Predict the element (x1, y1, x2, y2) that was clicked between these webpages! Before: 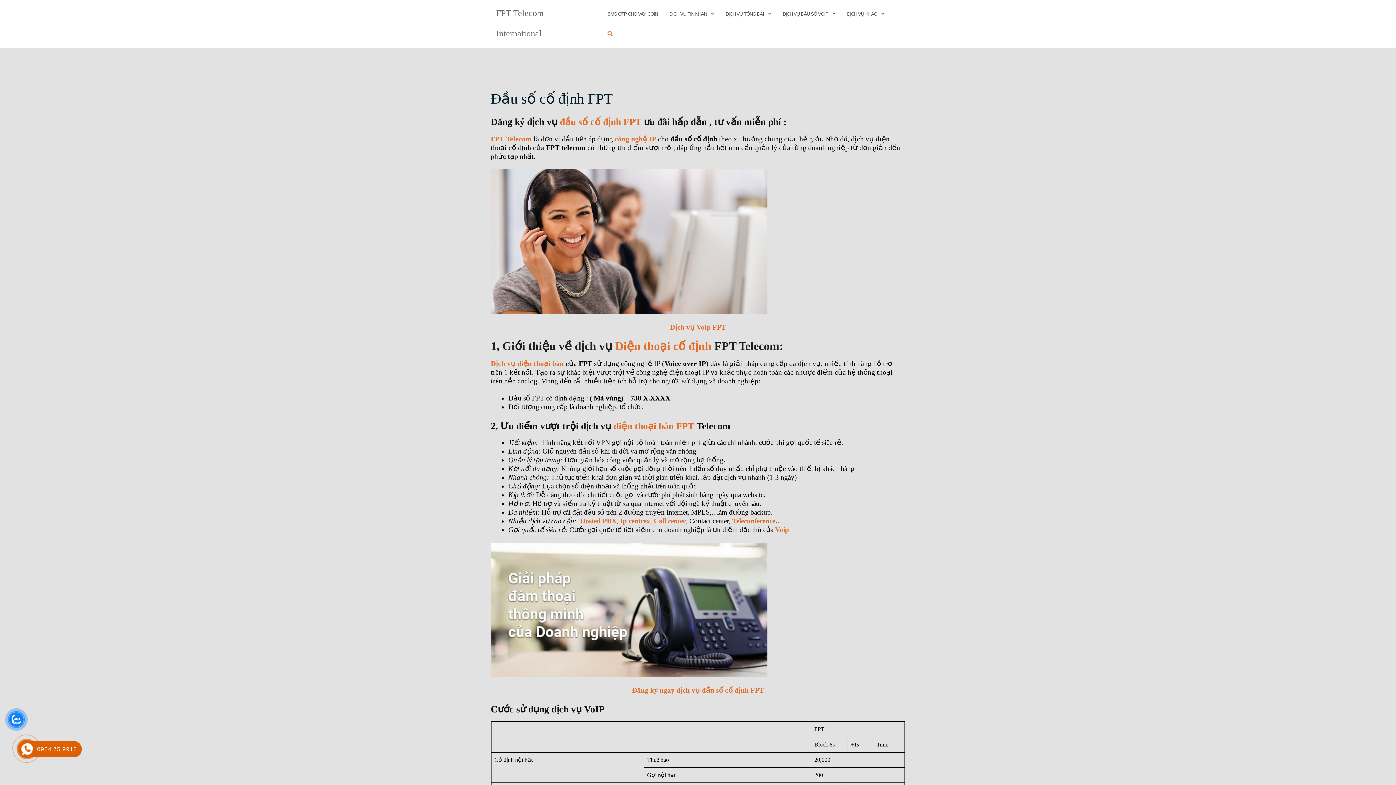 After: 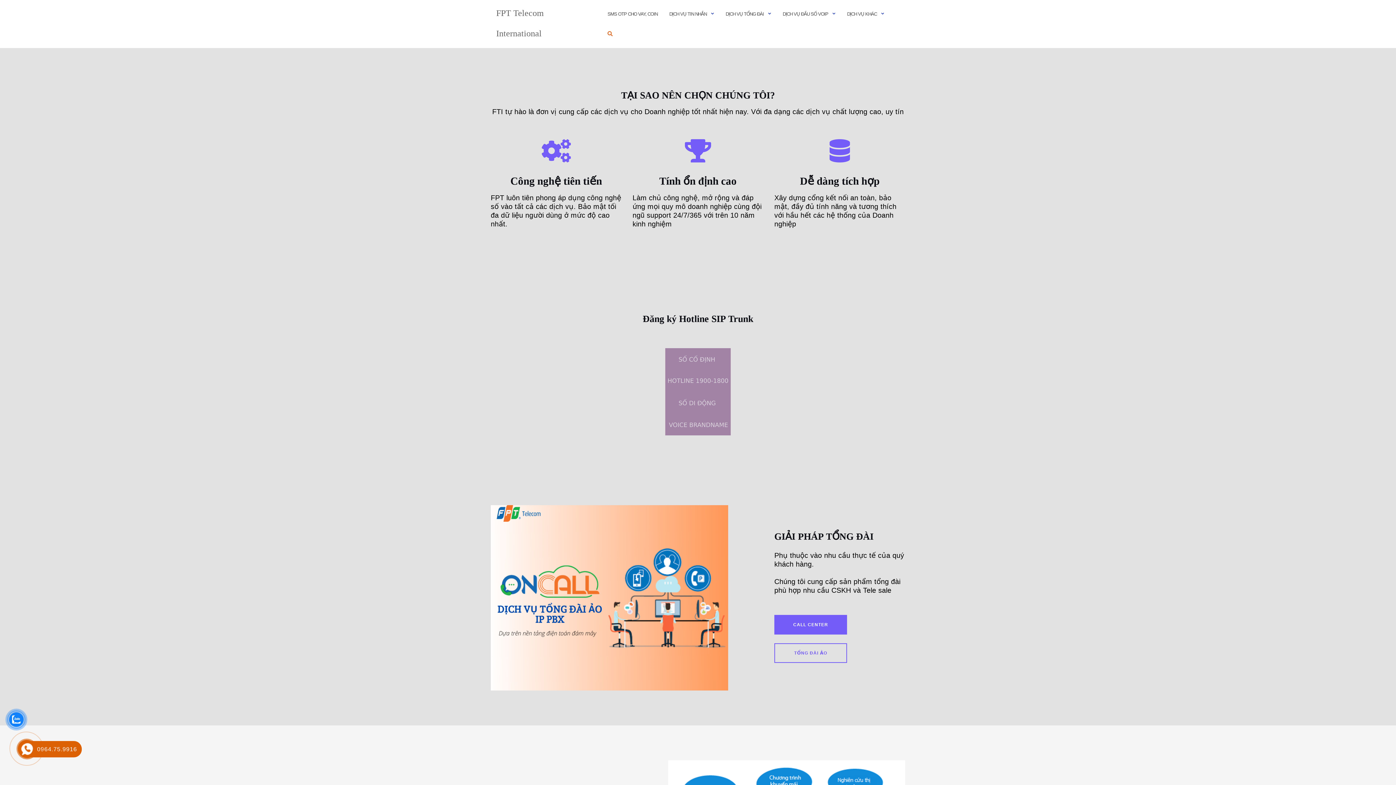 Action: label: FPT Telecom bbox: (490, 134, 532, 142)